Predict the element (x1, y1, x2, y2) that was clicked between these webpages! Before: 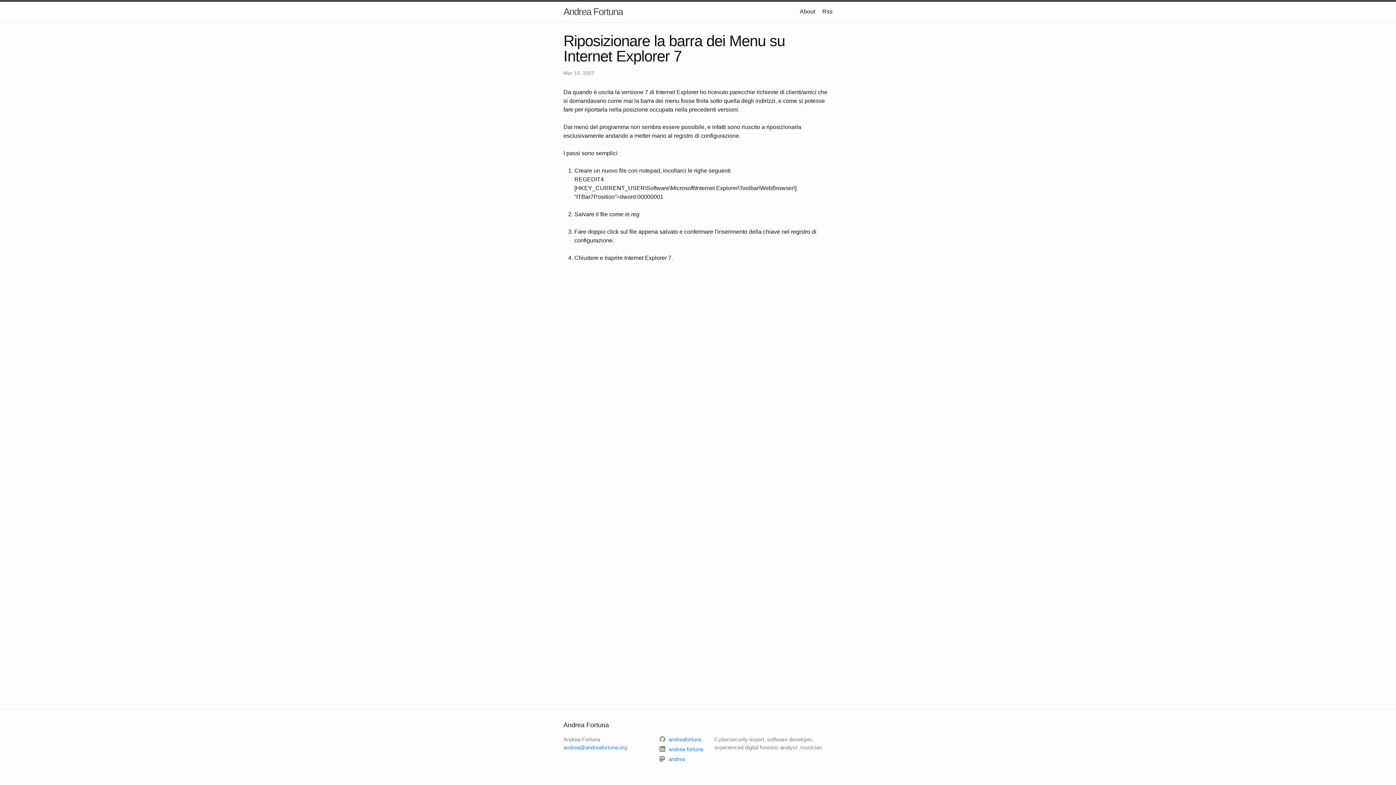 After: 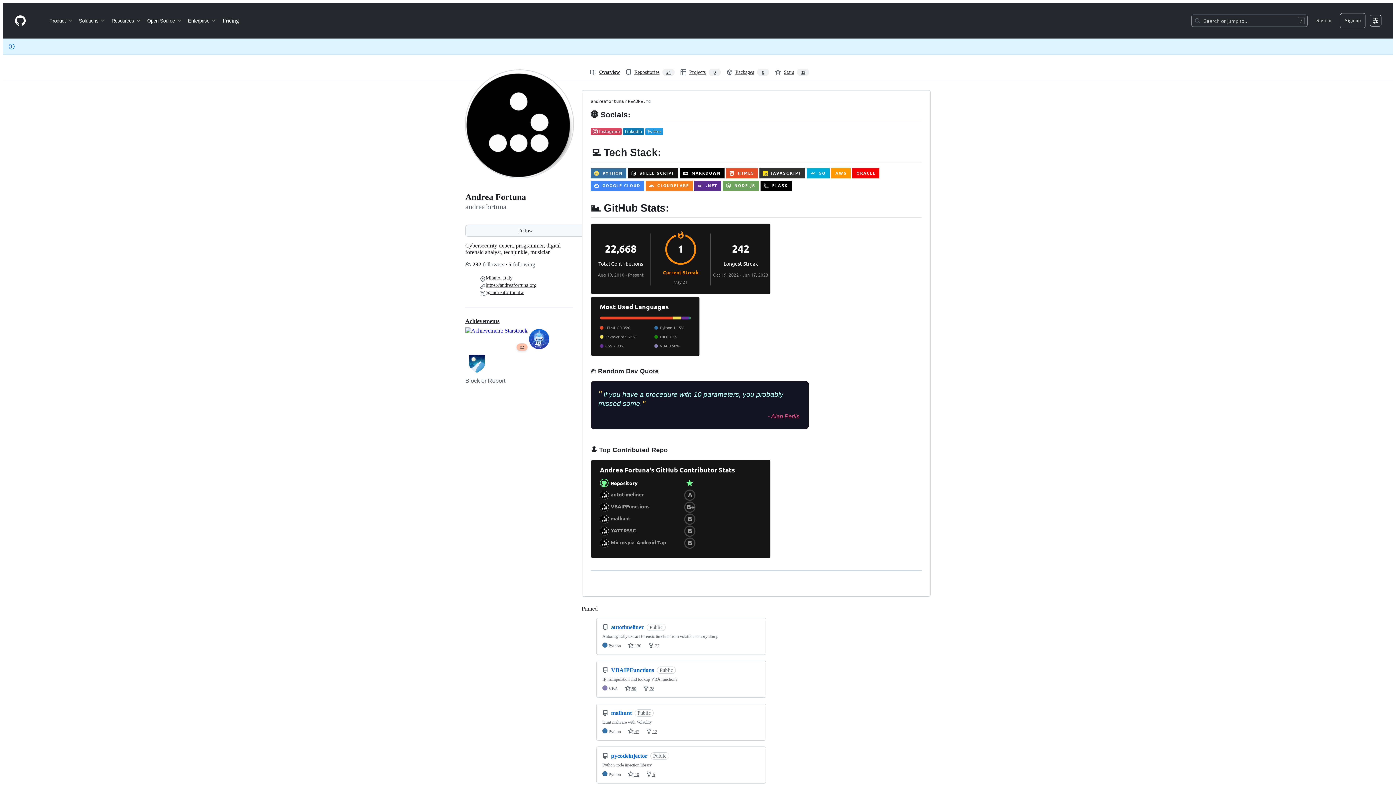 Action: bbox: (659, 736, 701, 742) label:  andreafortuna